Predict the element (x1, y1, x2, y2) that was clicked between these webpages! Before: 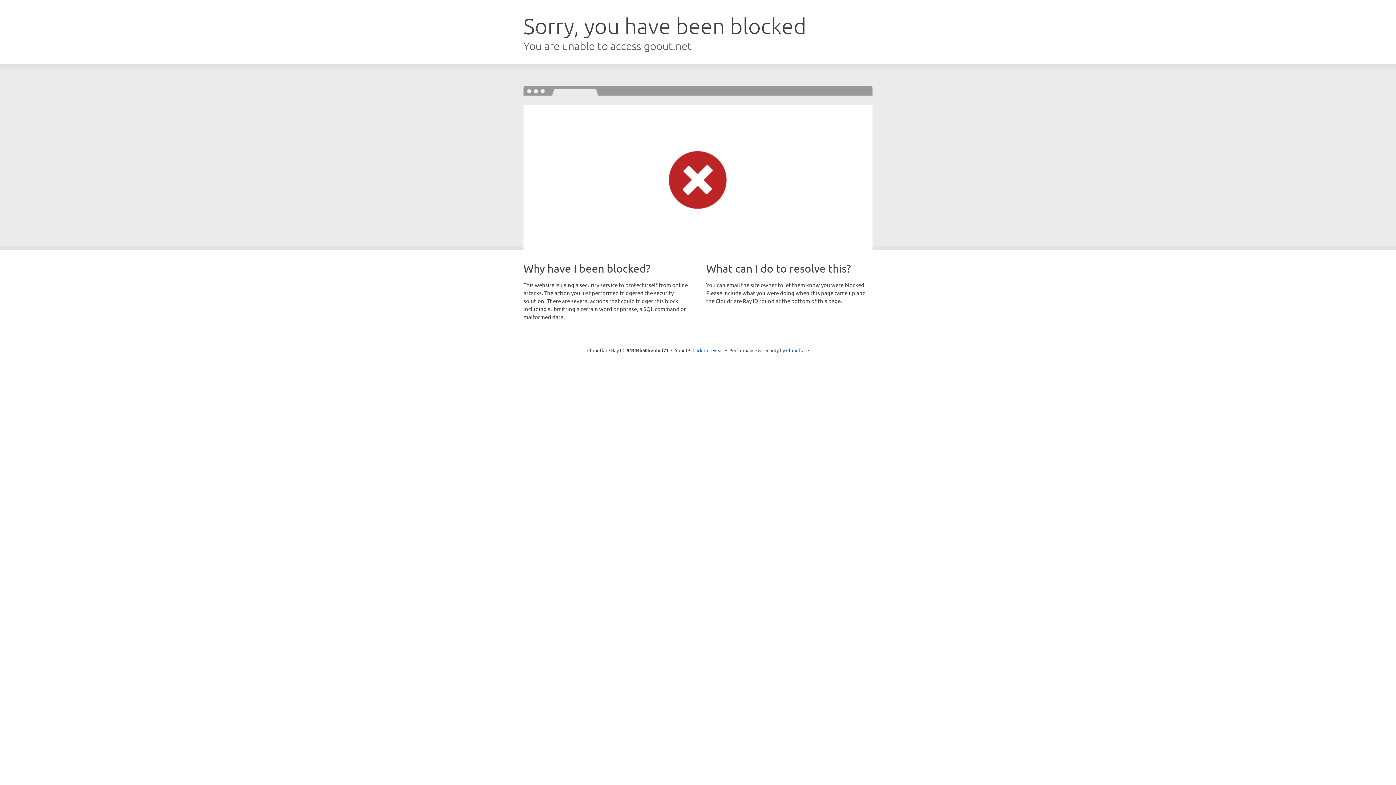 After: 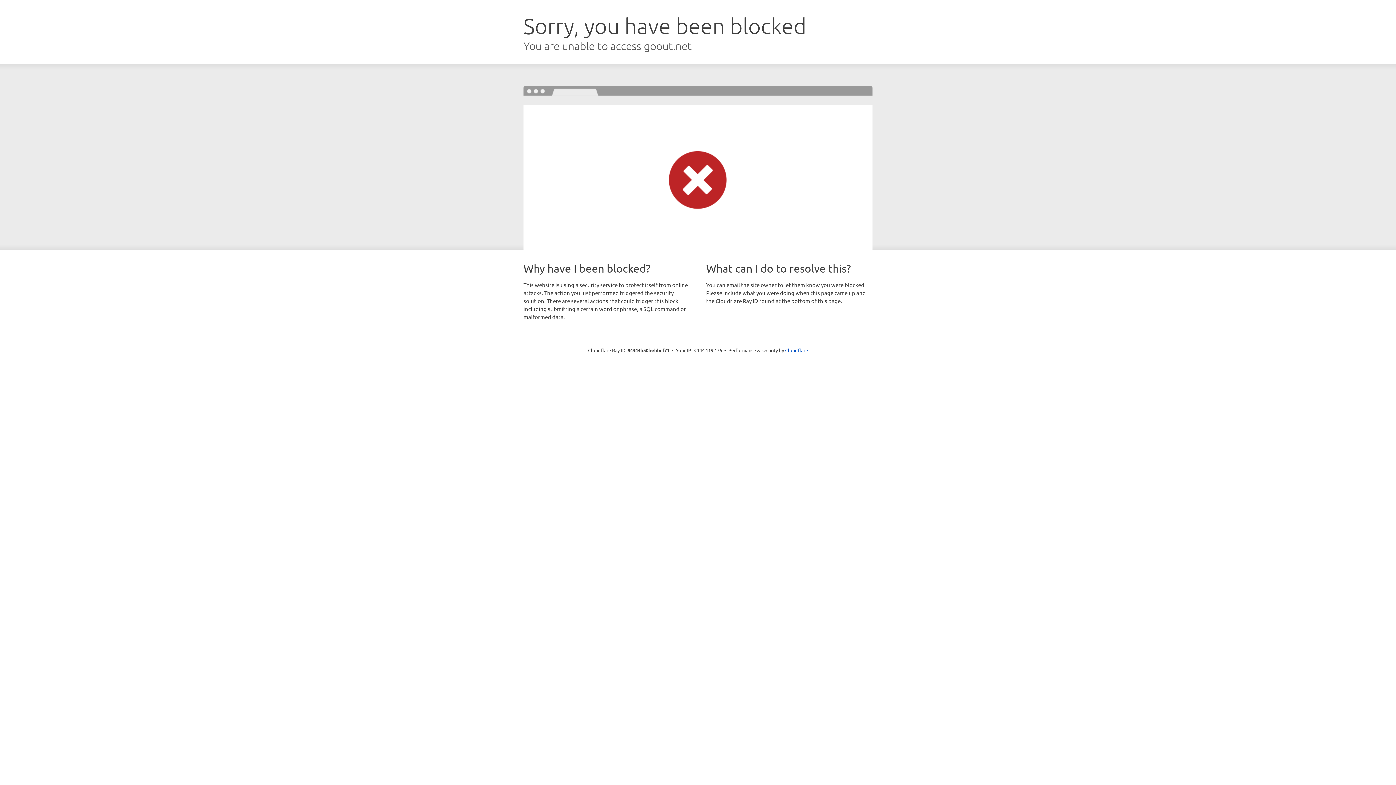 Action: bbox: (692, 346, 723, 353) label: Click to reveal